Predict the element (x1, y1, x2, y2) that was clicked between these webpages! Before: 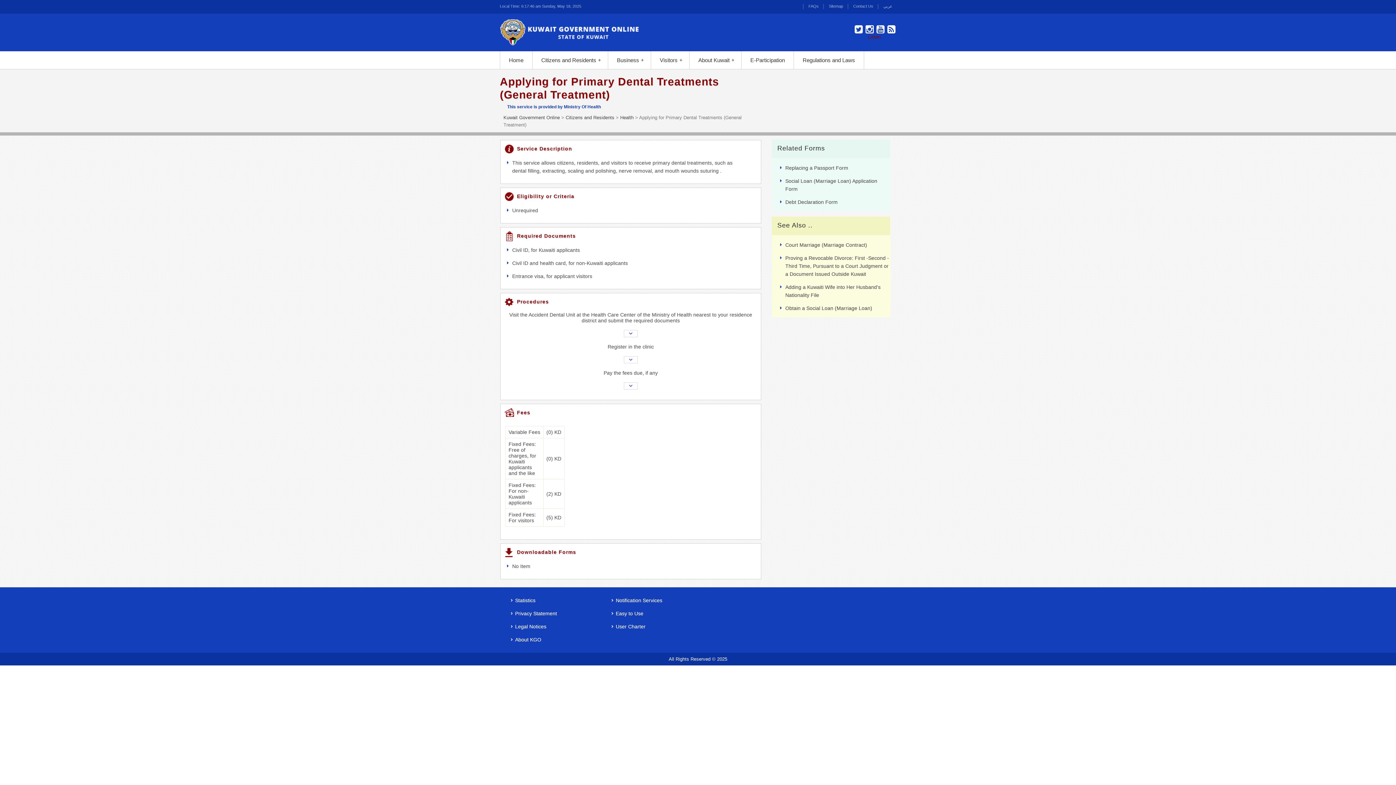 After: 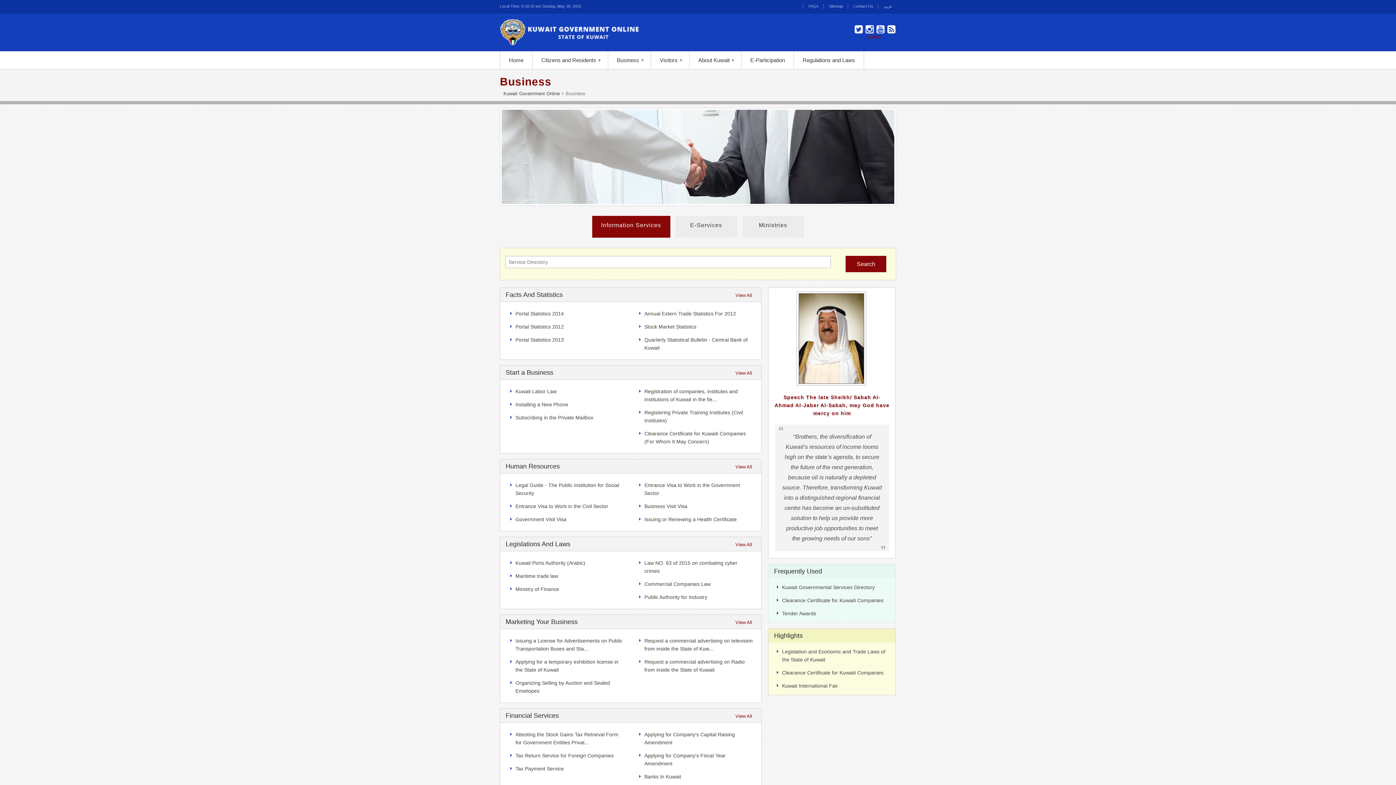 Action: bbox: (608, 51, 650, 68) label: Business
+